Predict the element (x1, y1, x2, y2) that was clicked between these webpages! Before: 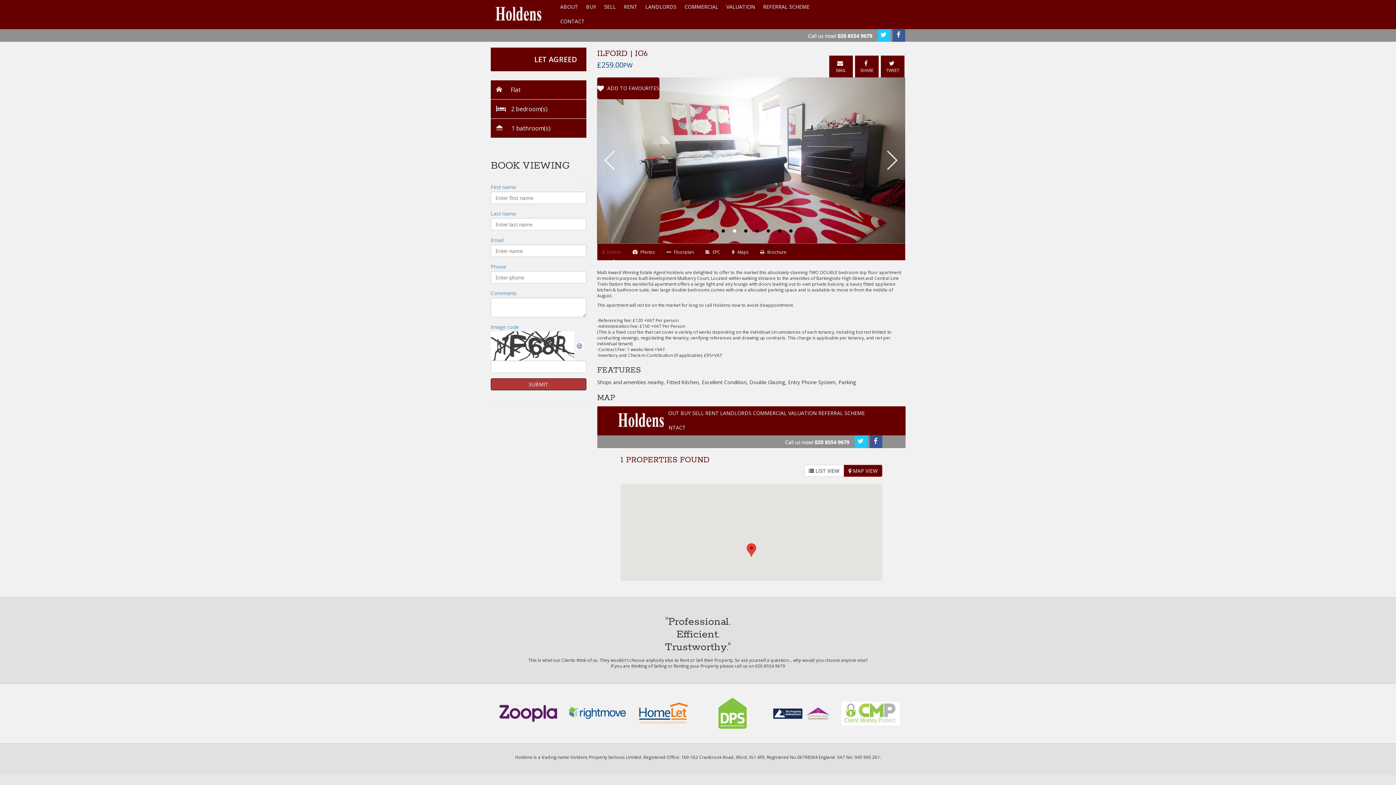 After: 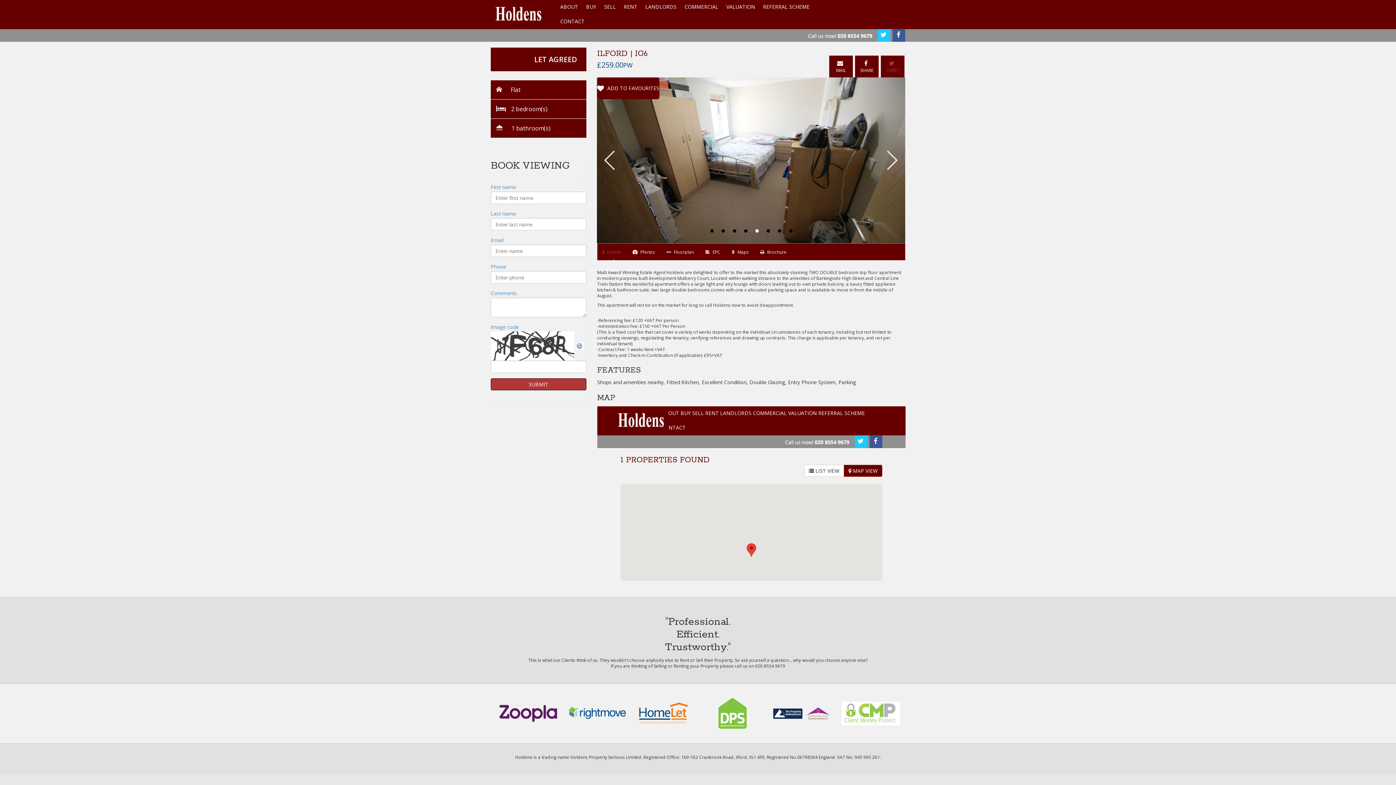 Action: label: TWEET bbox: (881, 55, 904, 77)